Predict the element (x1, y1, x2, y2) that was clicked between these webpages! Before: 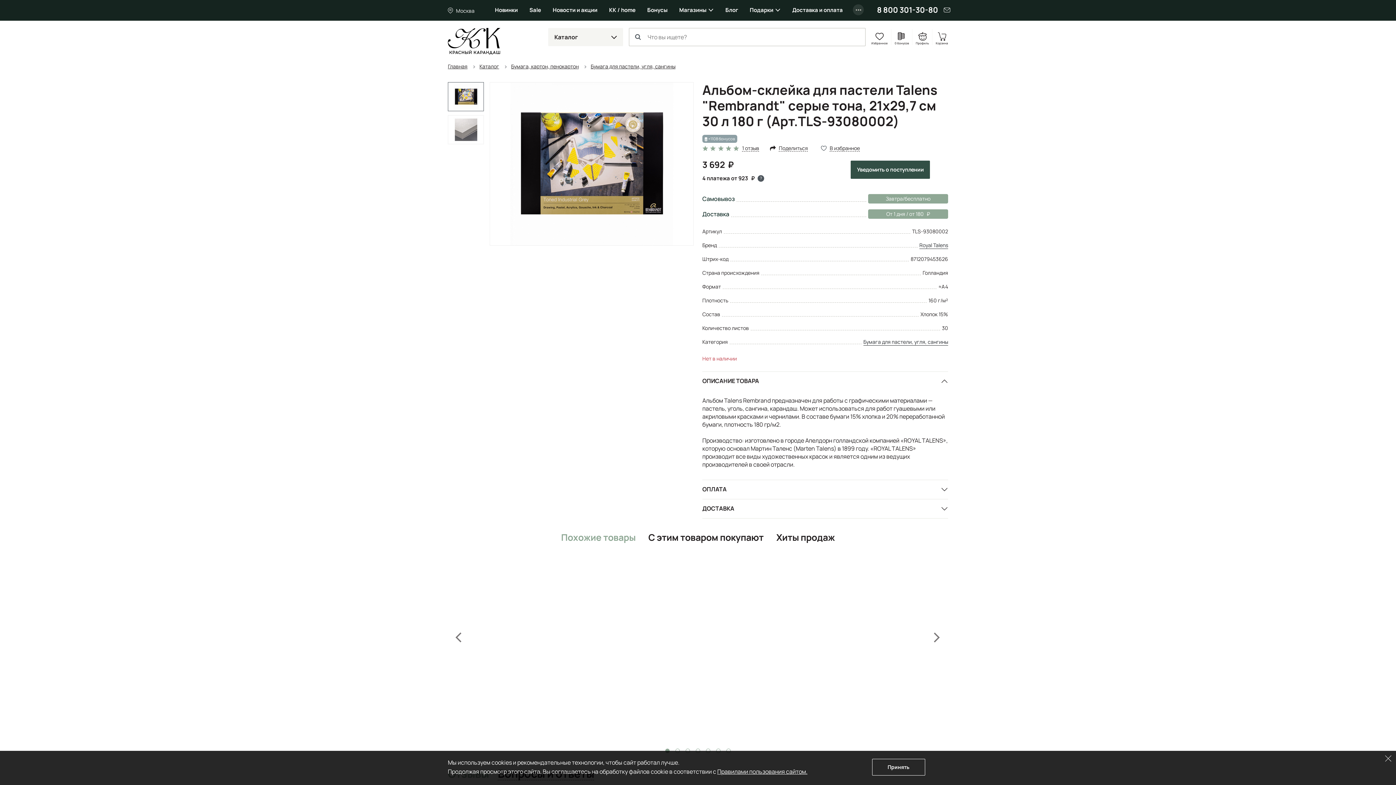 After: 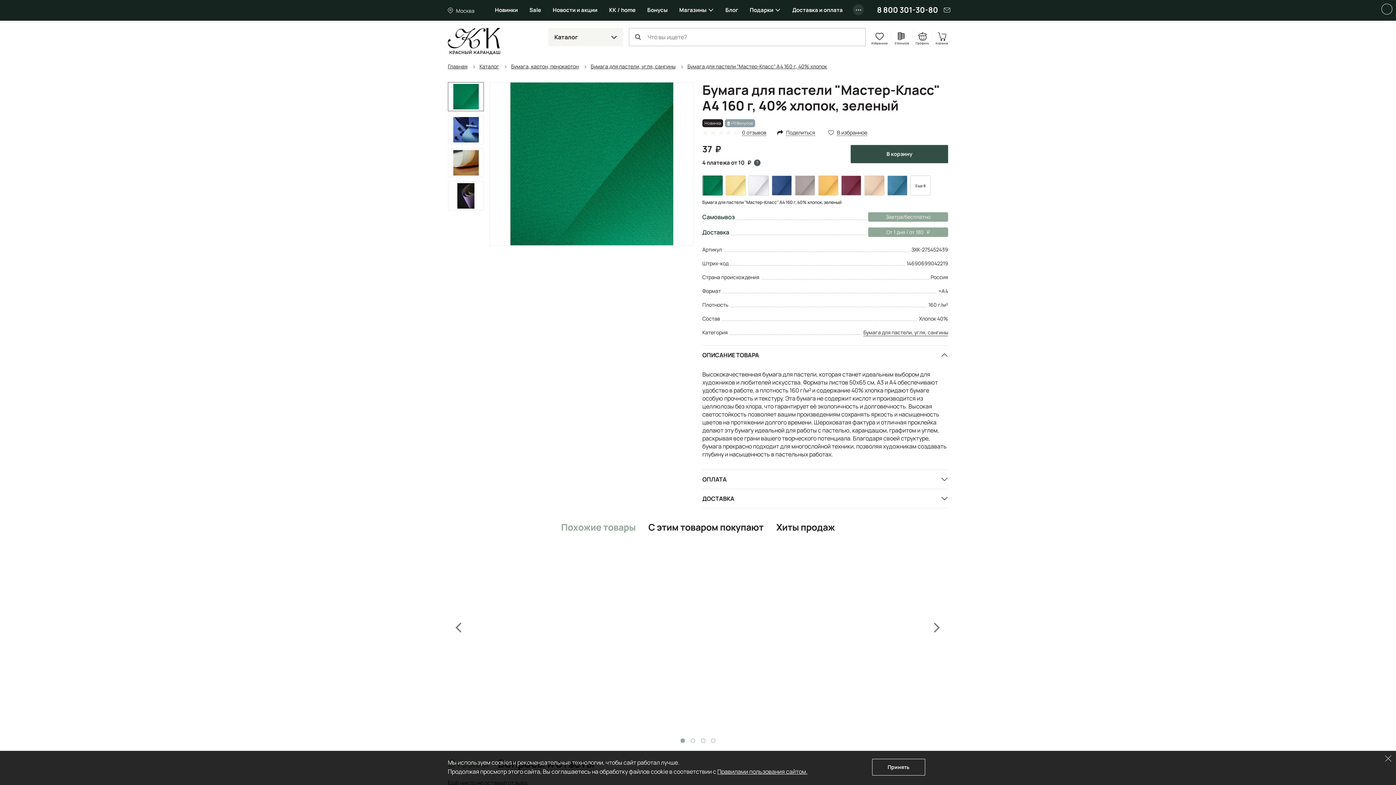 Action: label: Бумага для пастели "Мастер-Класс" А4 160 г, 40% хлопок, зеленый bbox: (454, 655, 558, 670)